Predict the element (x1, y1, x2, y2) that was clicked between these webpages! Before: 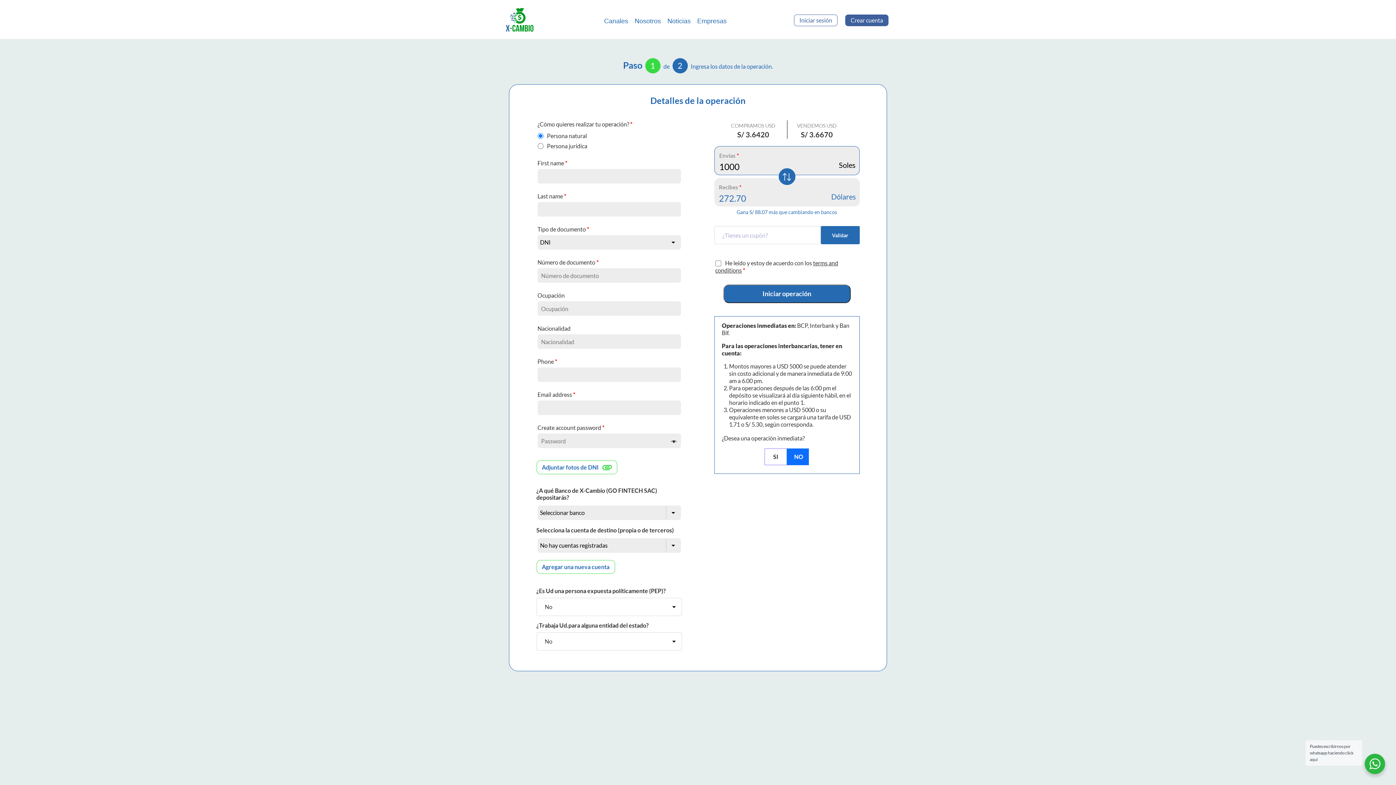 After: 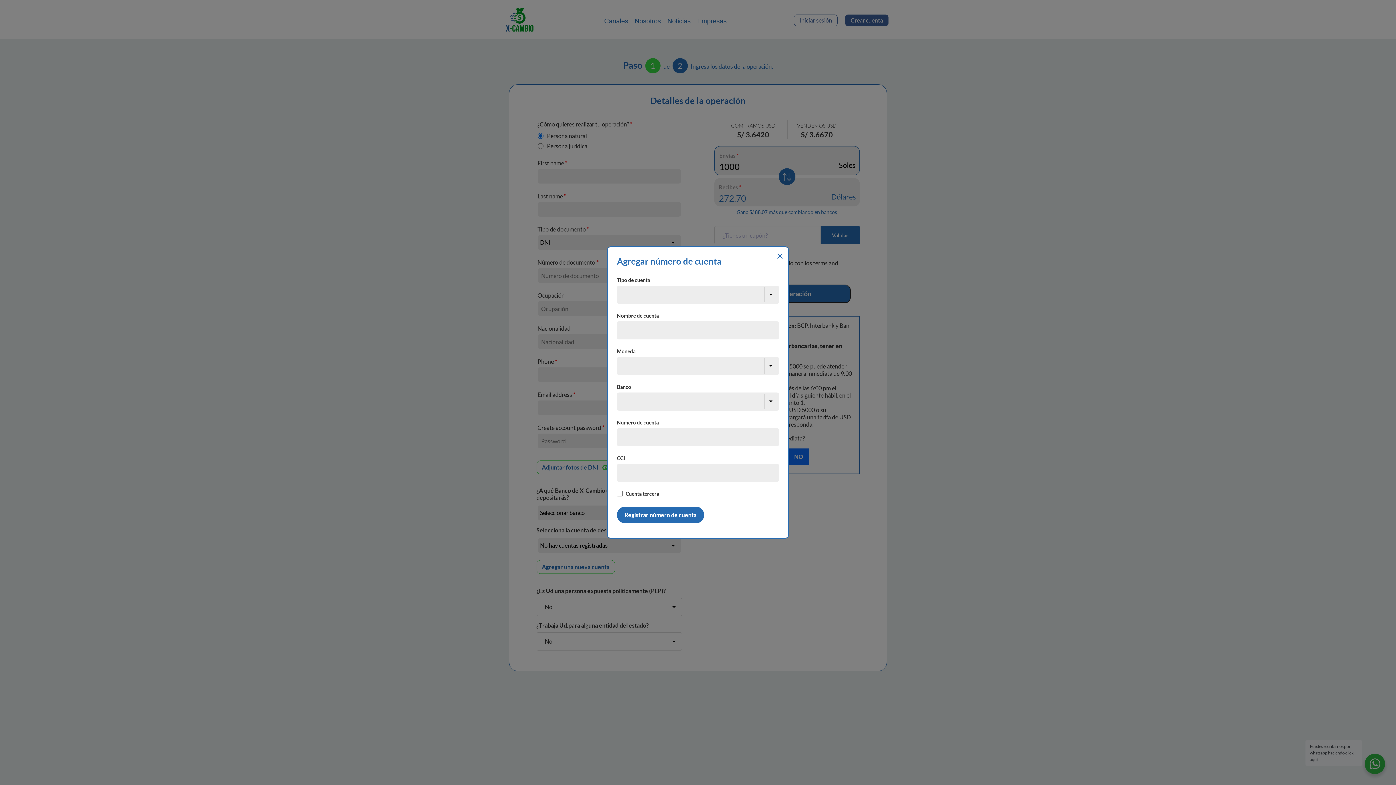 Action: label: Agregar una nueva cuenta bbox: (536, 560, 615, 574)